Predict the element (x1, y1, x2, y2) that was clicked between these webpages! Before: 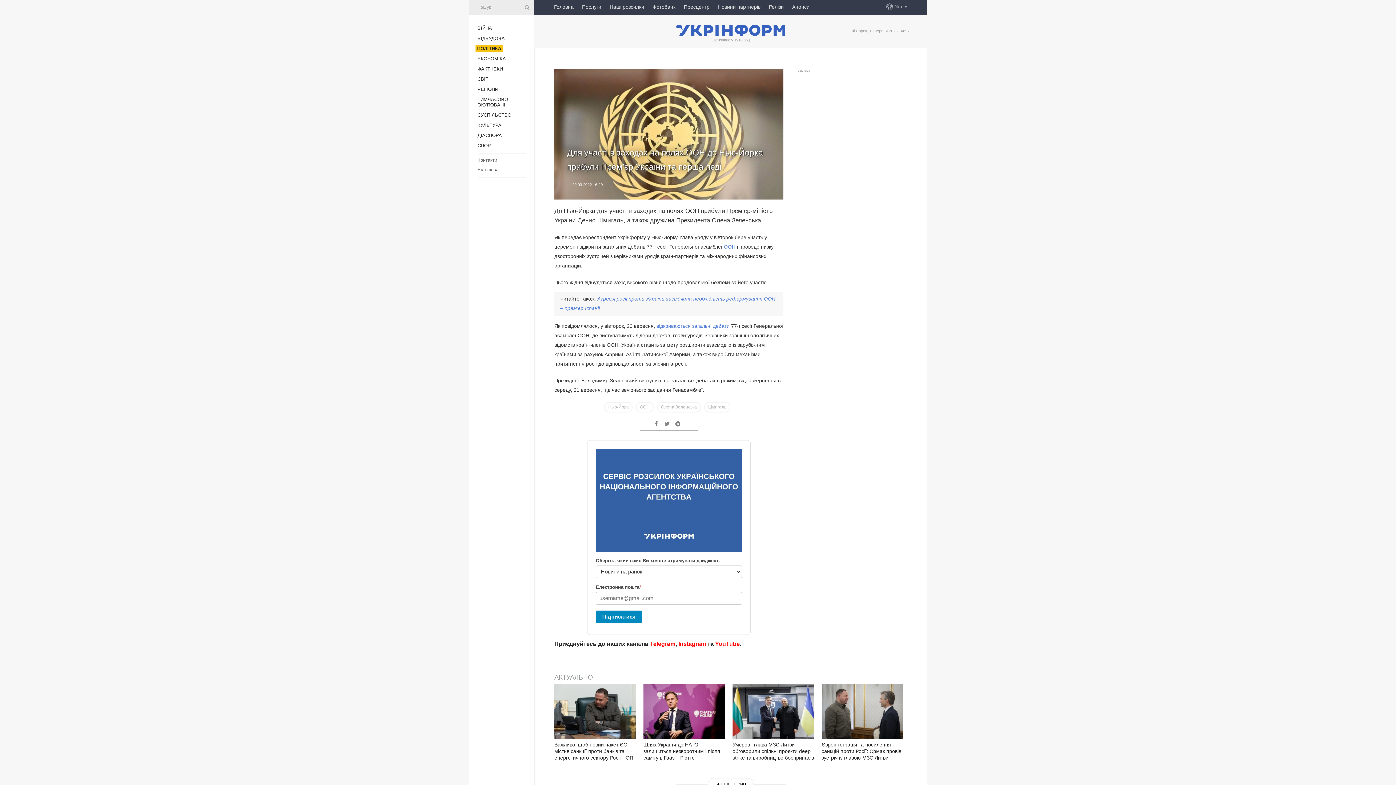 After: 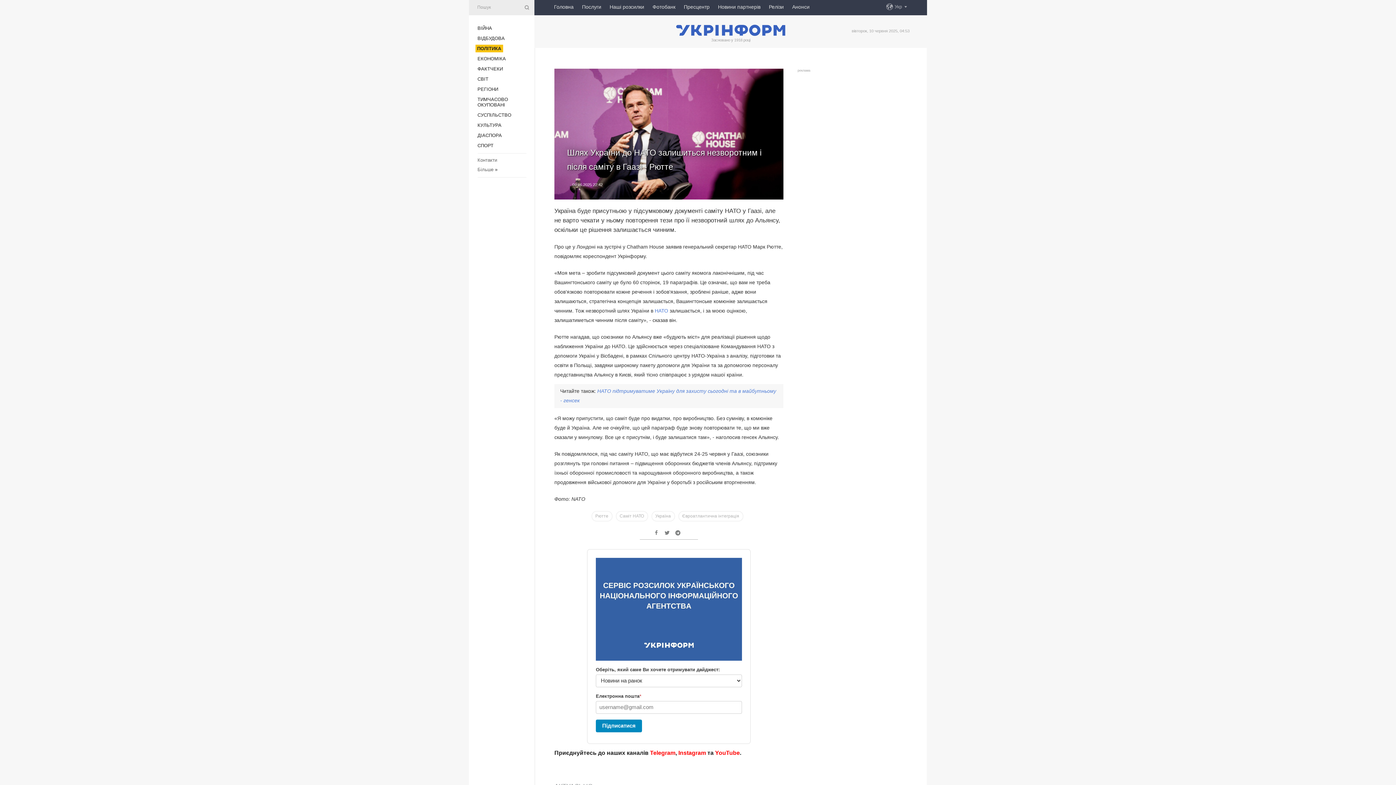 Action: bbox: (643, 684, 725, 760) label: Шлях України до НАТО залишиться незворотним і після саміту в Гаазі - Рютте